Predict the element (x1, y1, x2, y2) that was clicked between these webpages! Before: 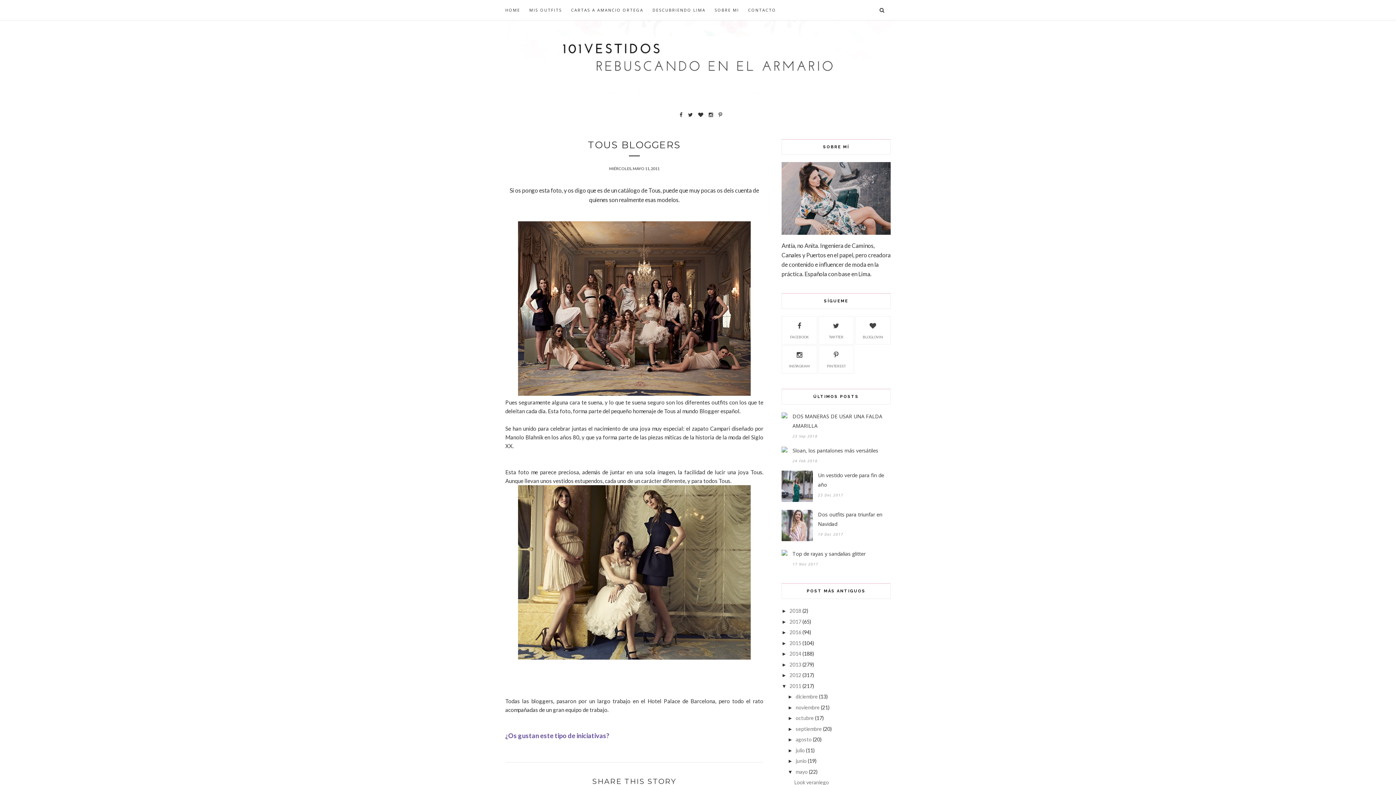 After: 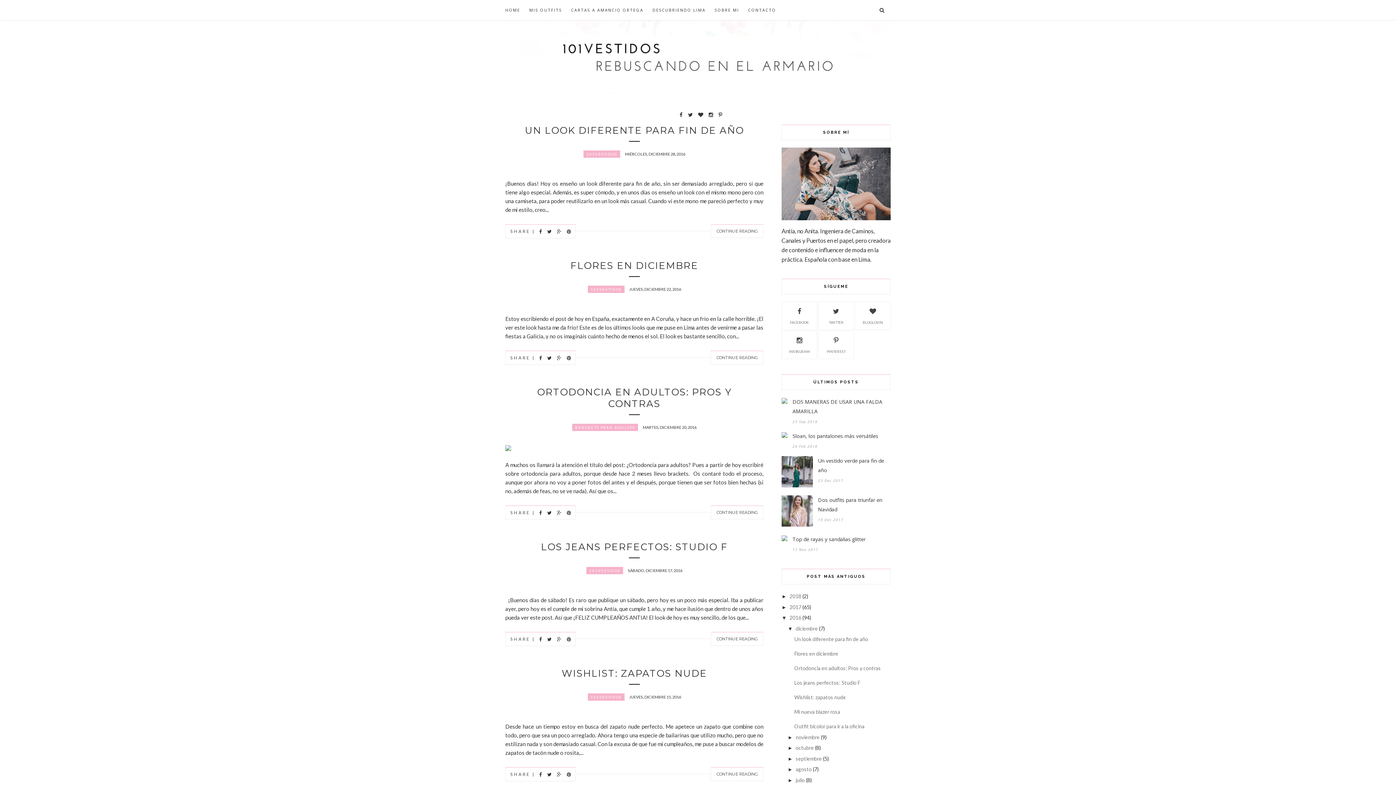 Action: label: 2016 bbox: (789, 629, 801, 635)